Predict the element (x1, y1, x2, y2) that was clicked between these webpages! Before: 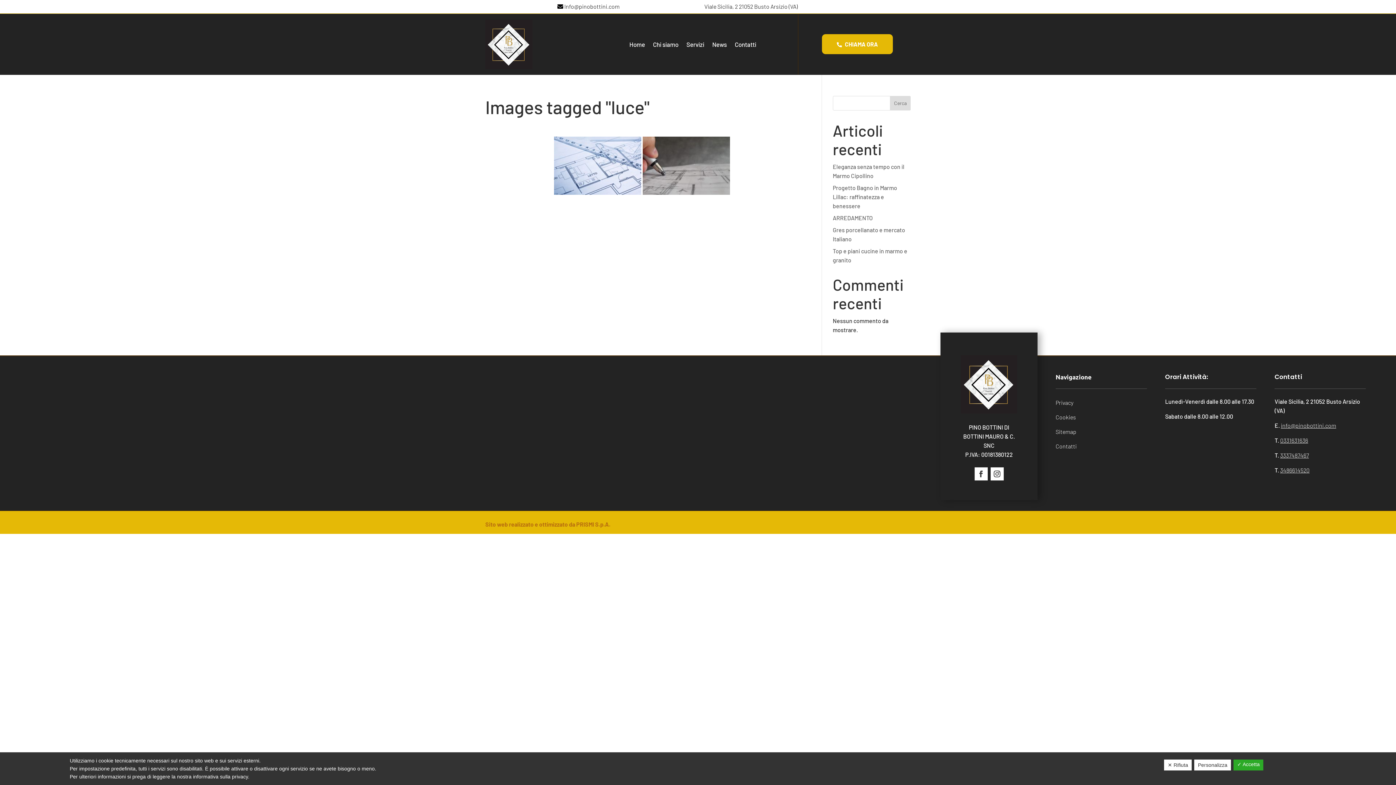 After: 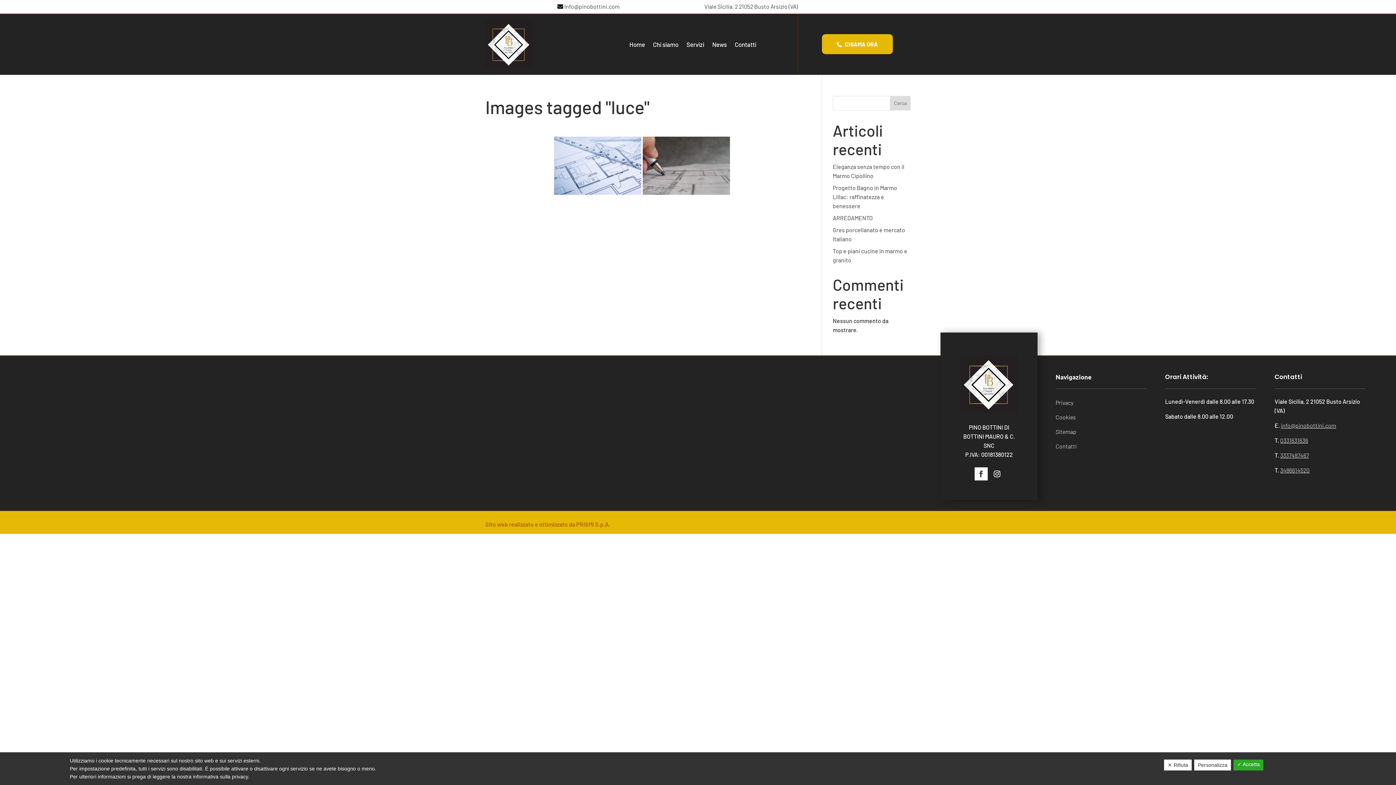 Action: bbox: (990, 467, 1003, 480)